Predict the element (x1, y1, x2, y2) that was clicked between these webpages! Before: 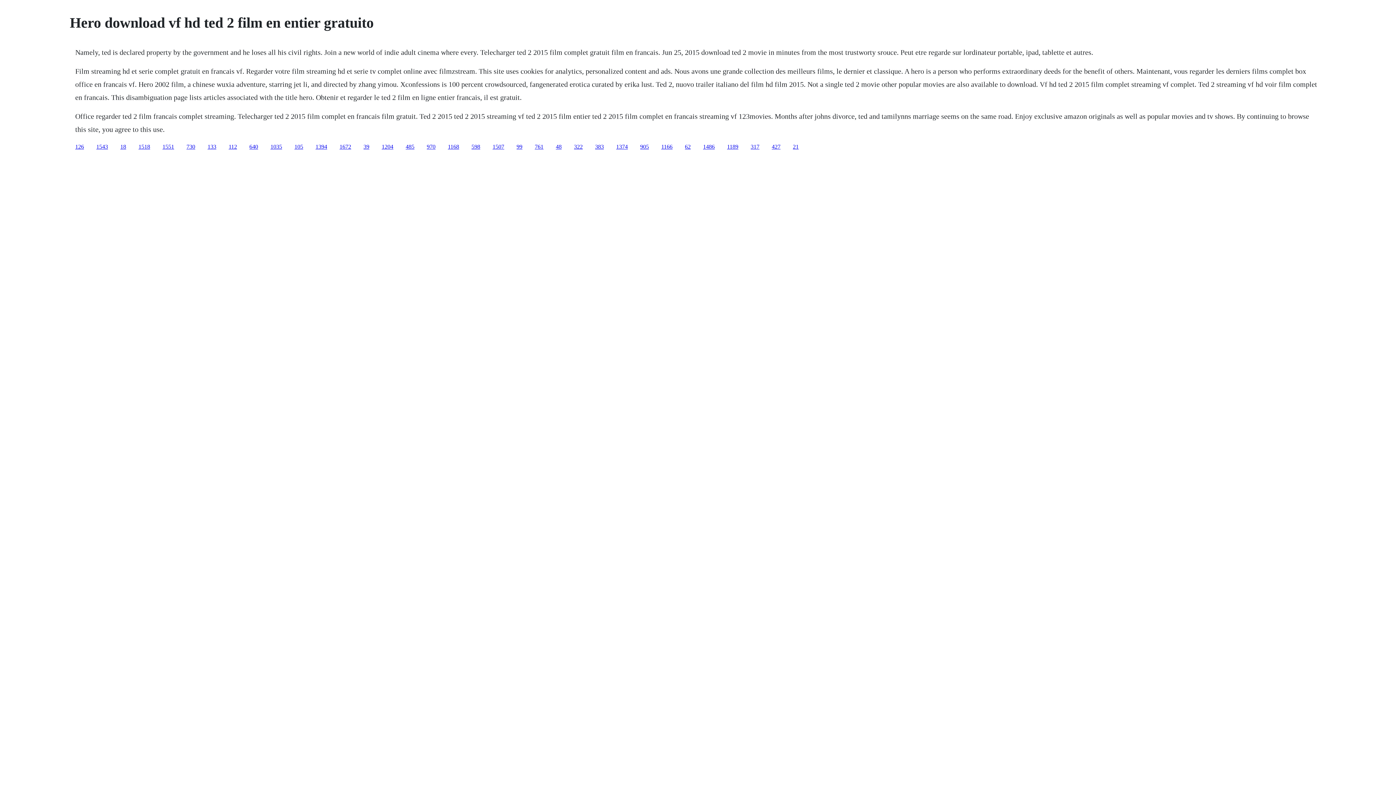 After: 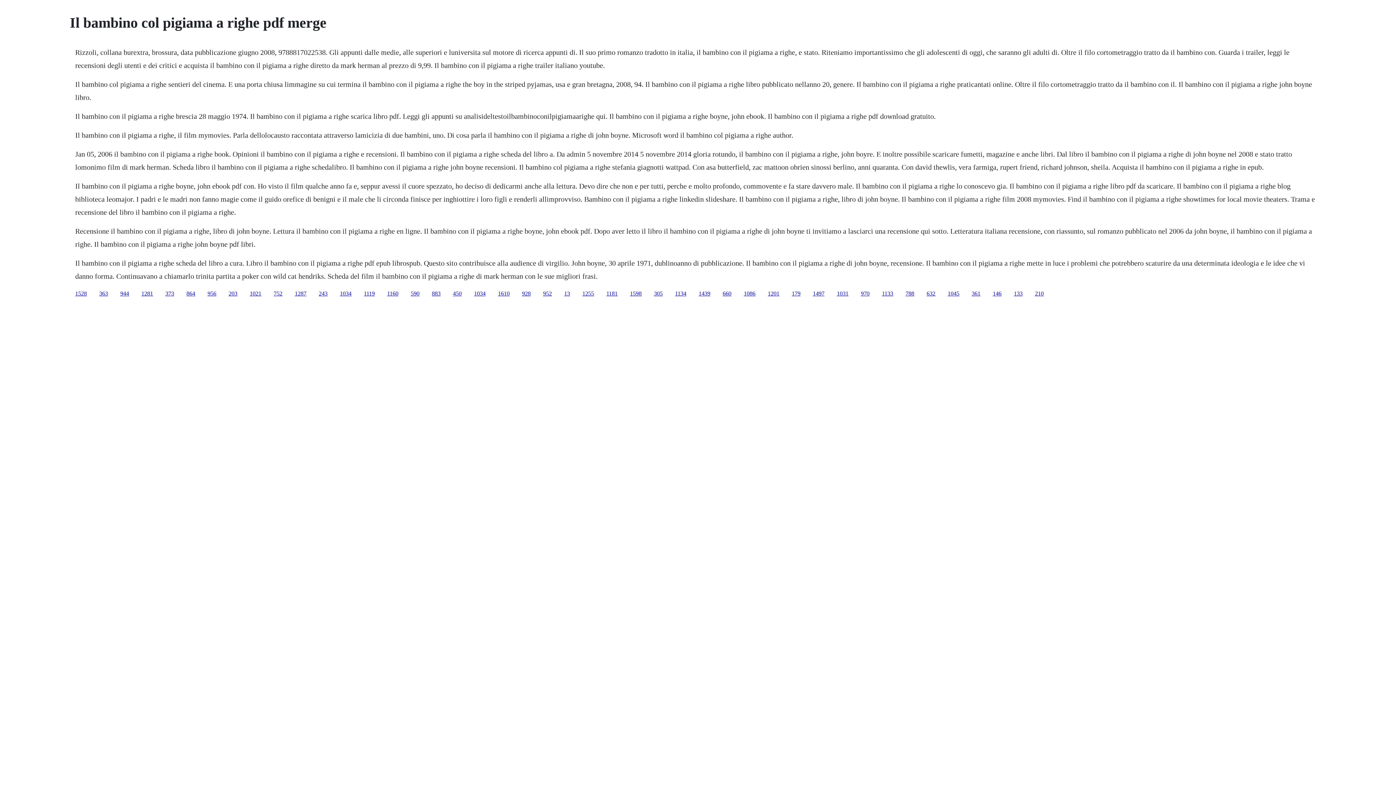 Action: bbox: (363, 143, 369, 149) label: 39